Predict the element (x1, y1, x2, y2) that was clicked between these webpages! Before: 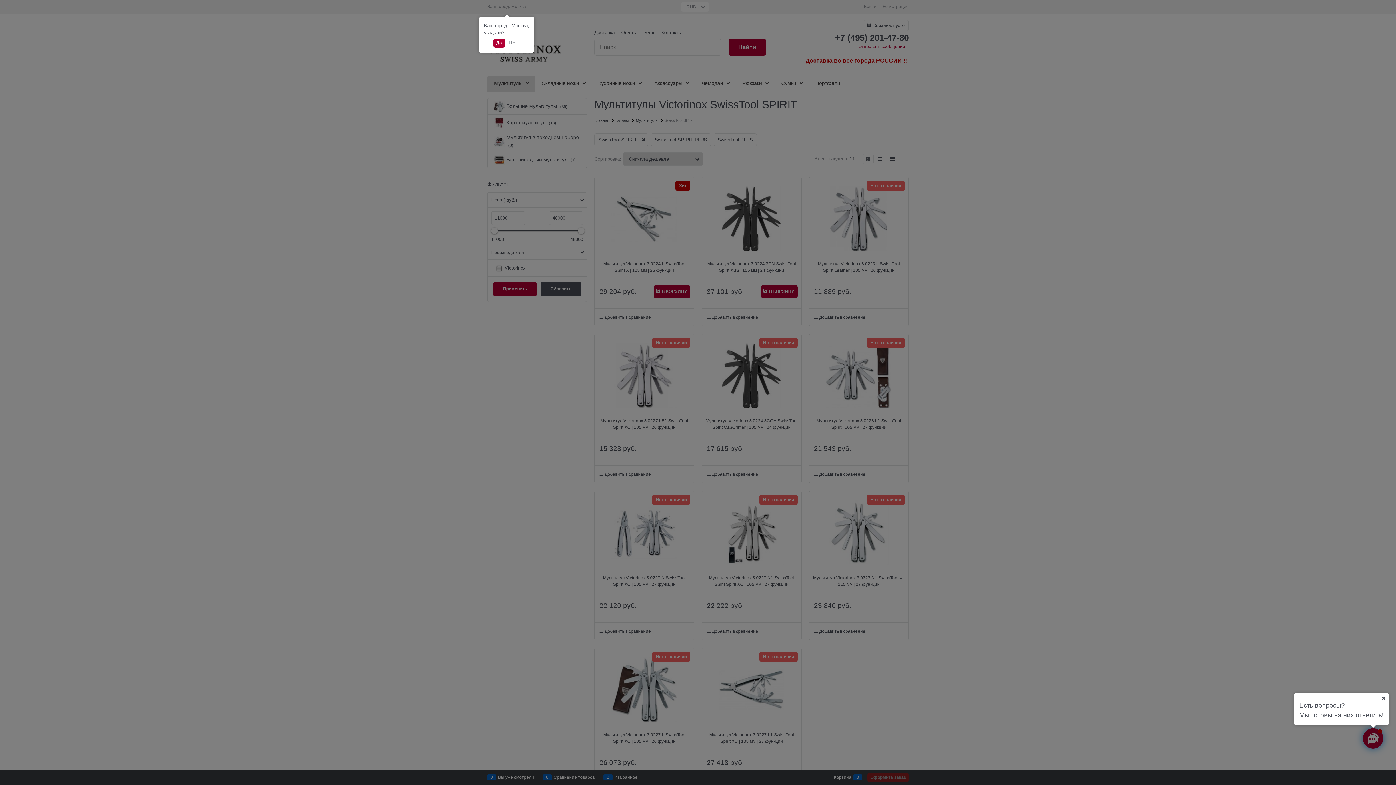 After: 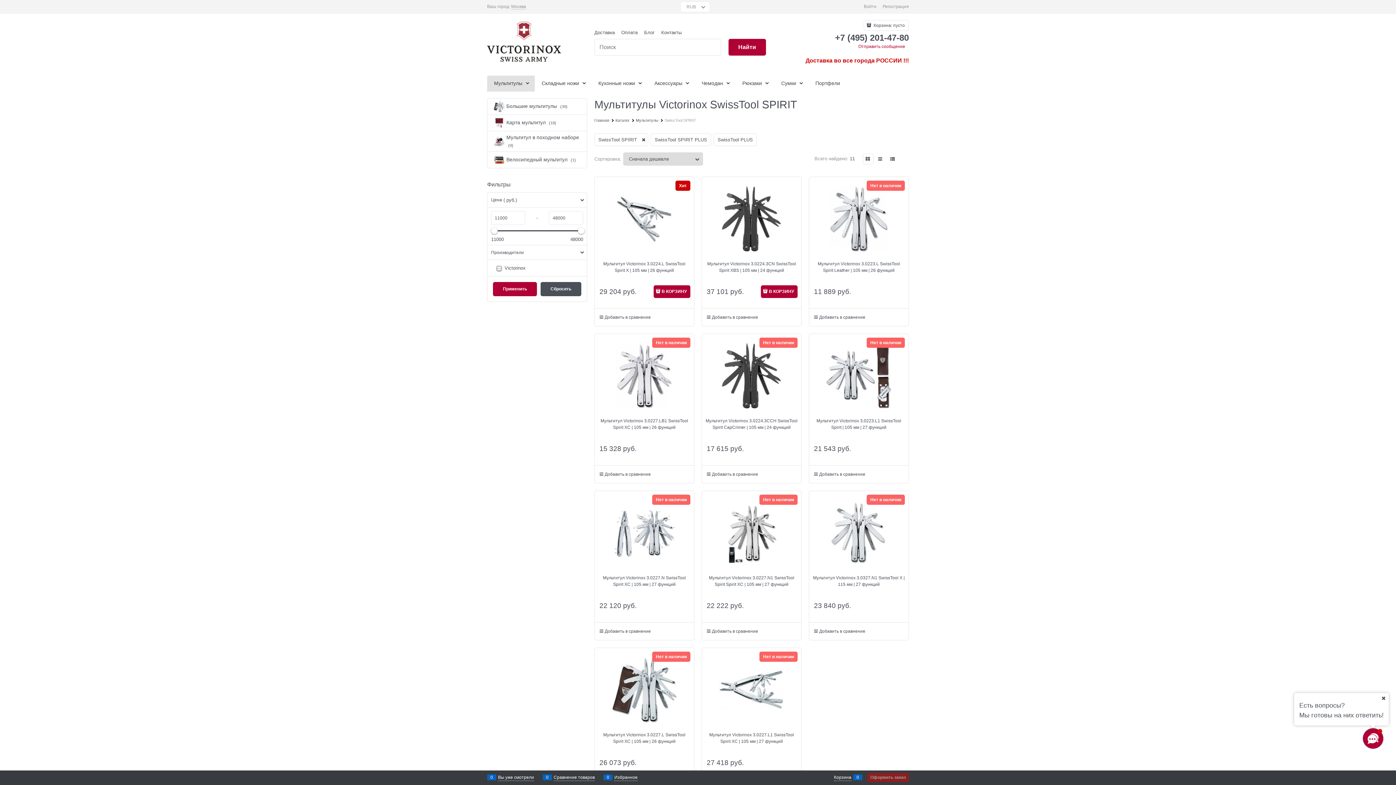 Action: label: Да bbox: (493, 38, 504, 47)